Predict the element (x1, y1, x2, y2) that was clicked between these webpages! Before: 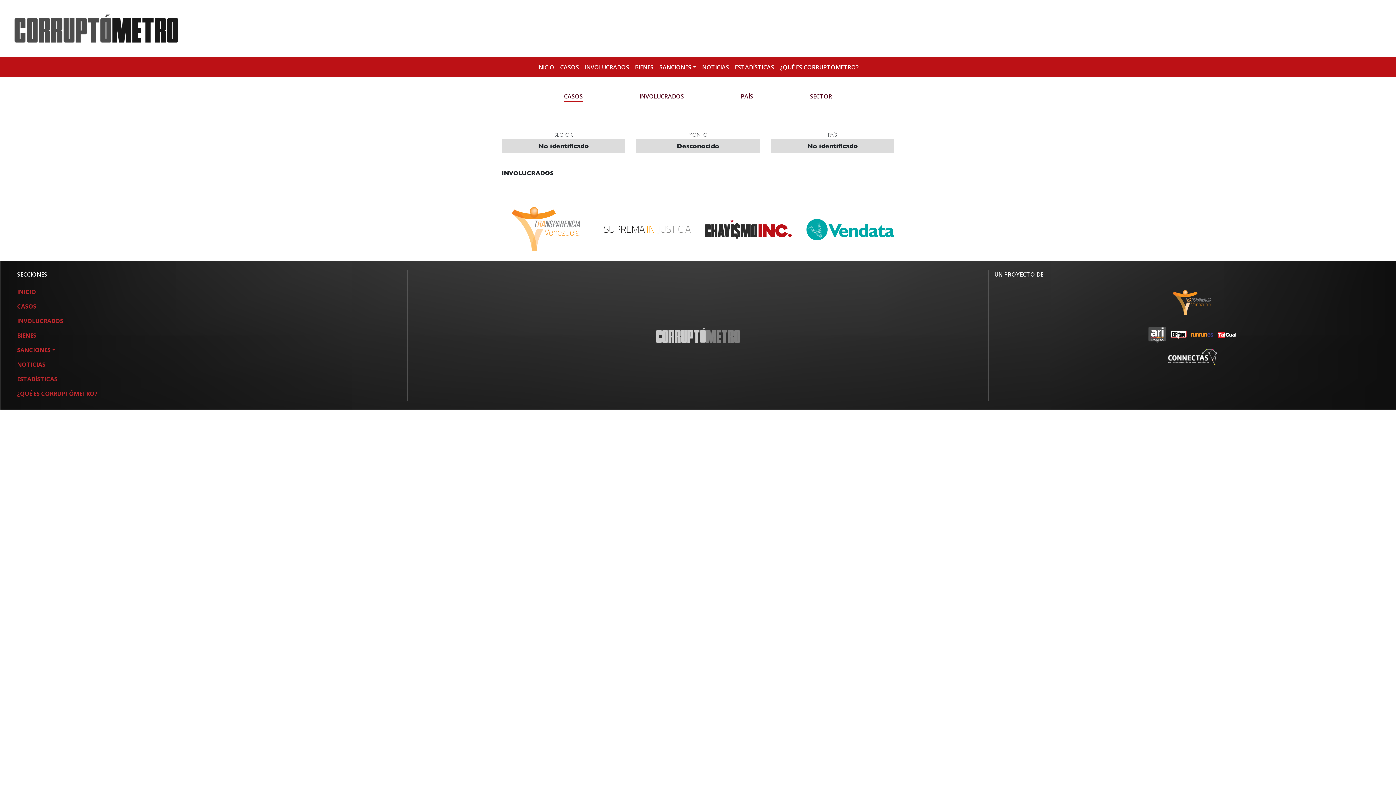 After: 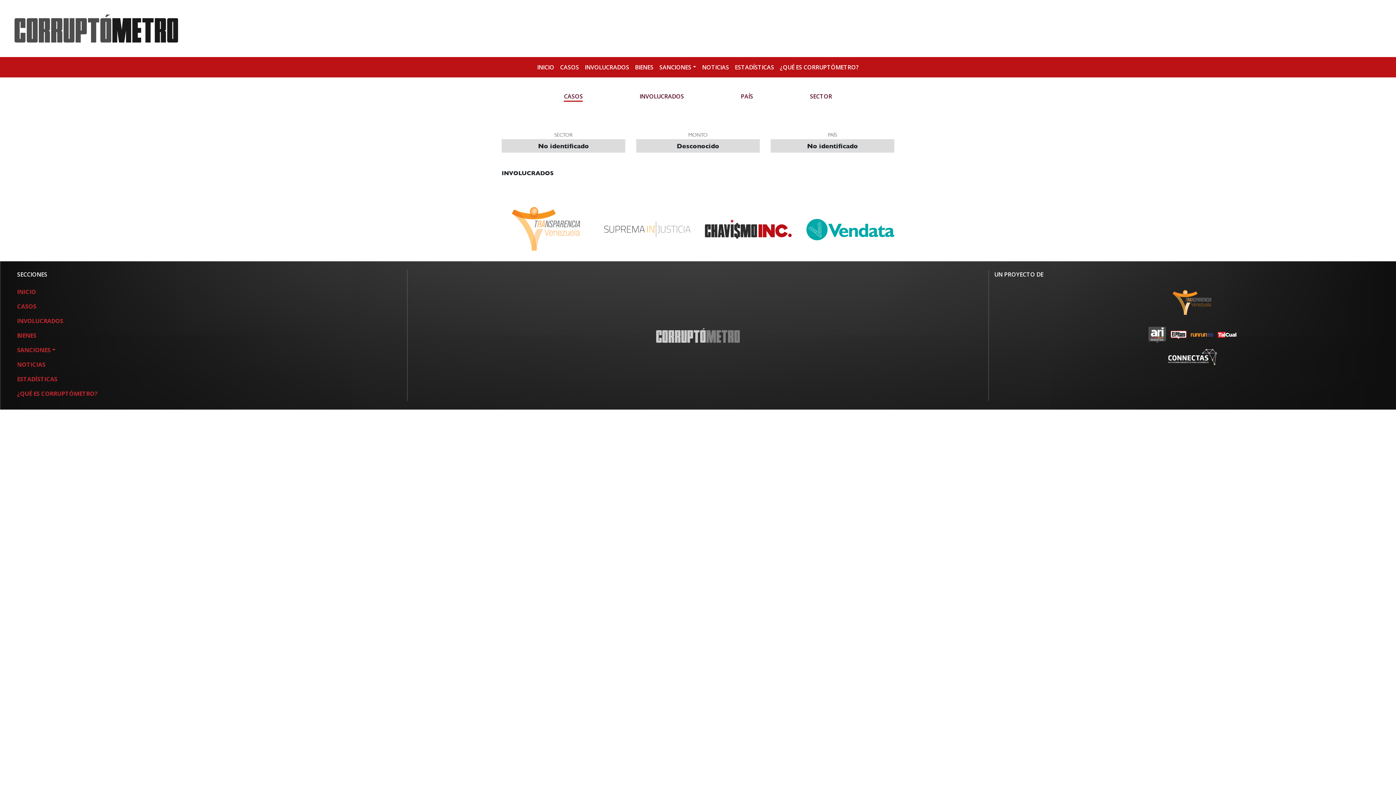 Action: bbox: (994, 349, 1390, 365)